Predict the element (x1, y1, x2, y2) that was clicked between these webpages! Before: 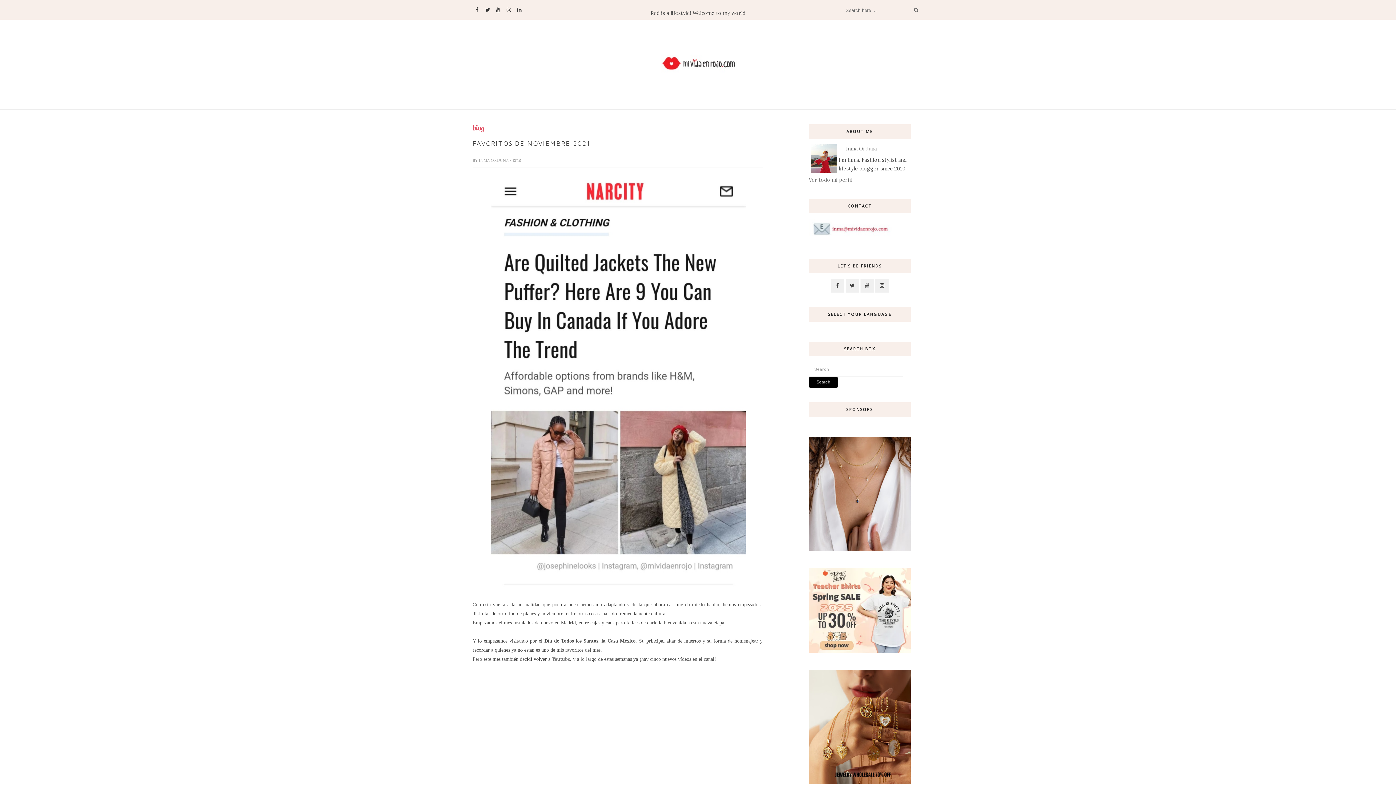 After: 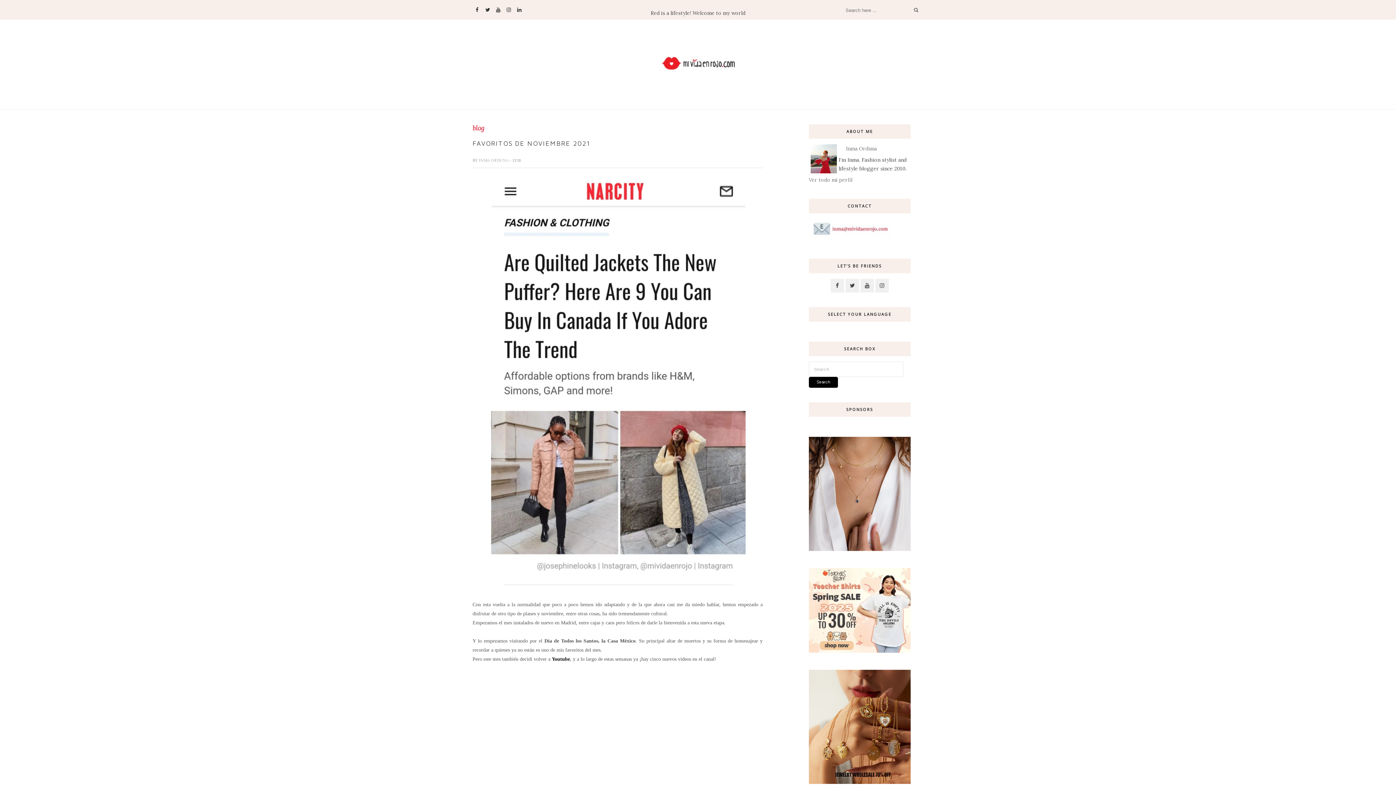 Action: bbox: (552, 656, 570, 662) label: Youtube